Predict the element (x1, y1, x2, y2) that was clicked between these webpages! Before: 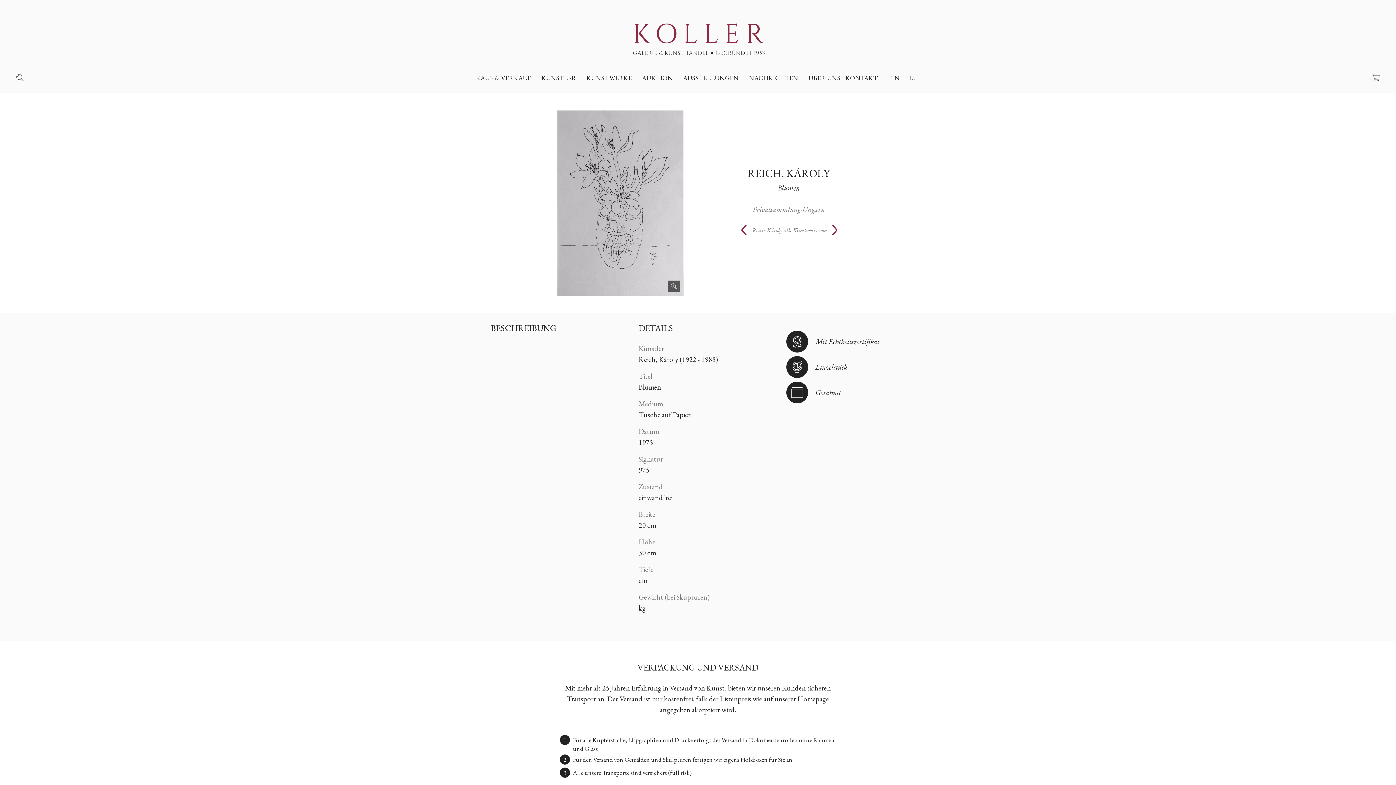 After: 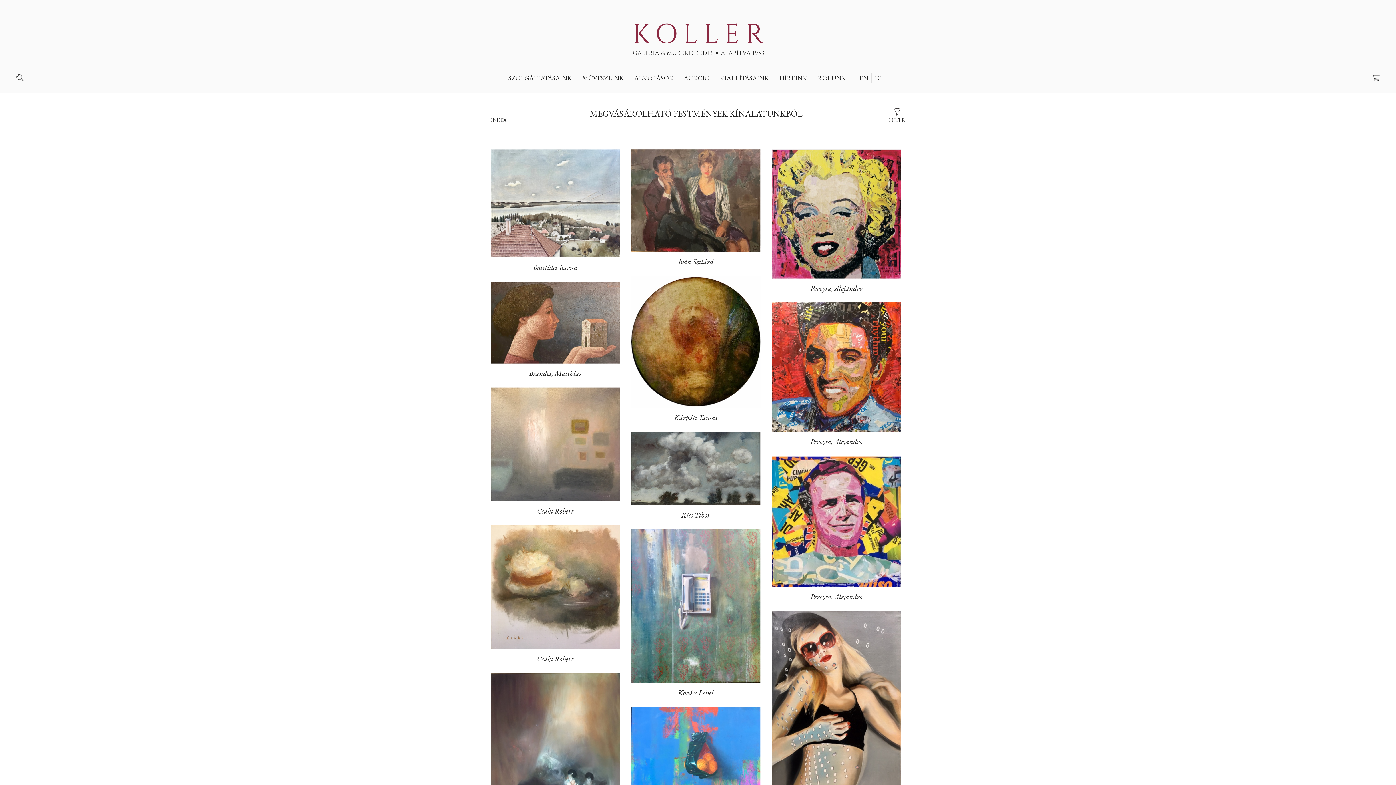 Action: bbox: (589, 89, 665, 100) label: GEMAELDE